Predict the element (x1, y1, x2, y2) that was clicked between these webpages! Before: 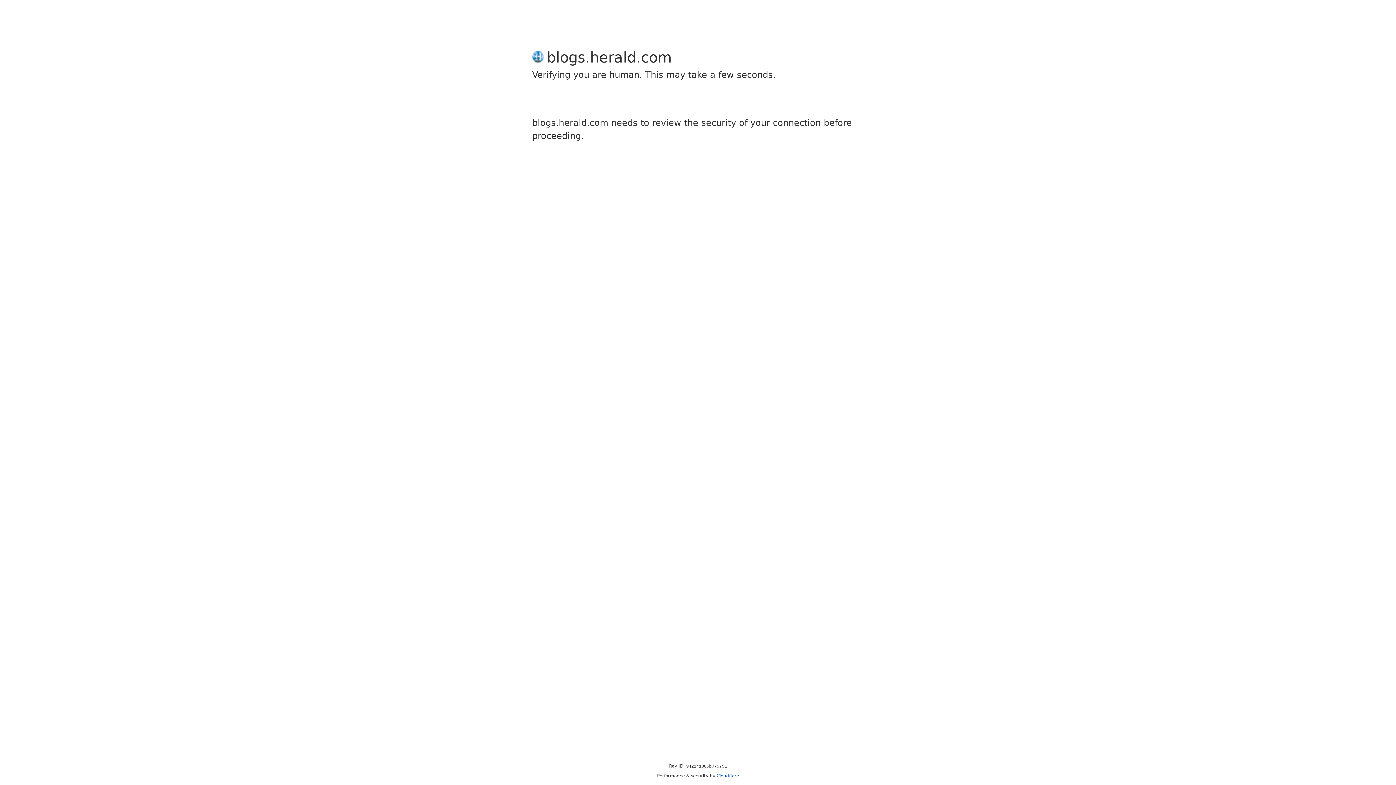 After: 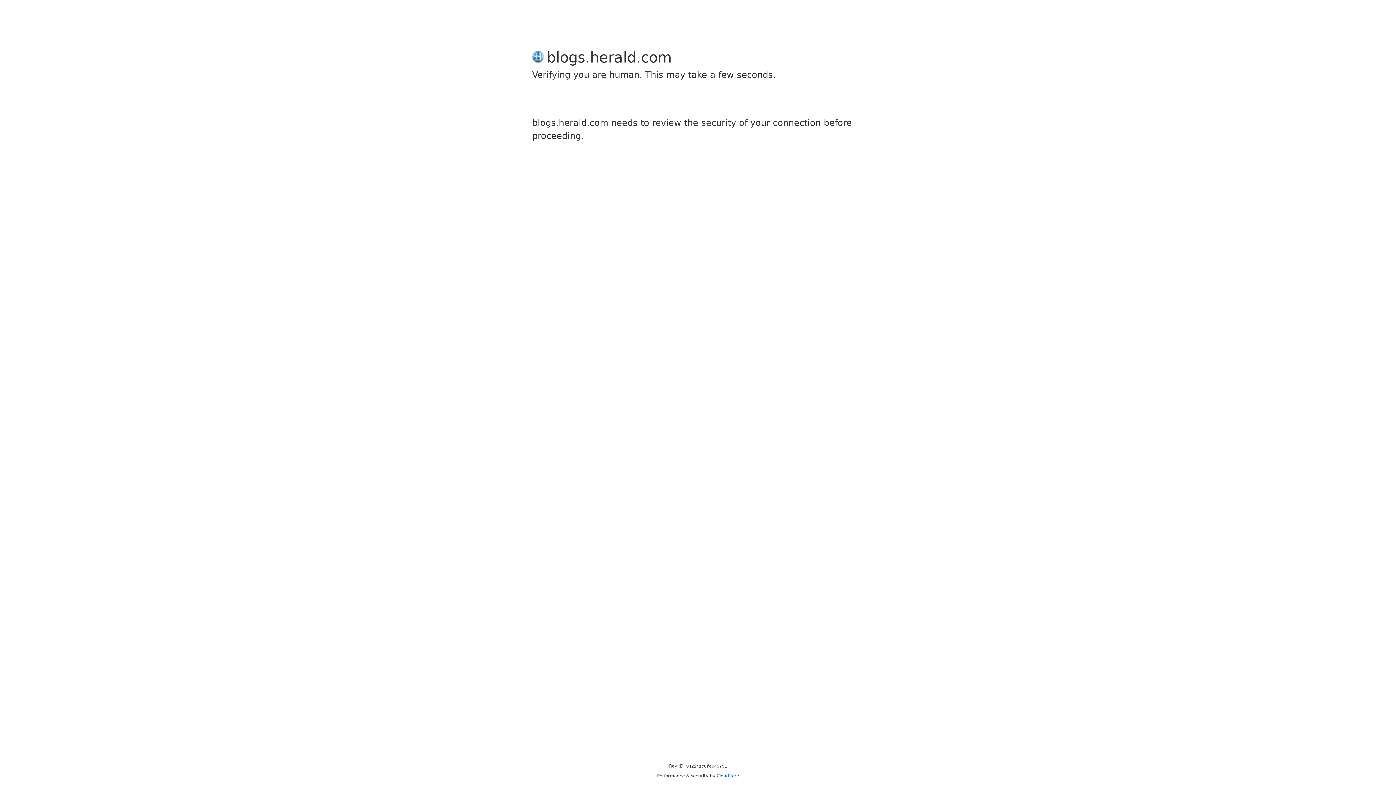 Action: bbox: (716, 773, 739, 778) label: Cloudflare